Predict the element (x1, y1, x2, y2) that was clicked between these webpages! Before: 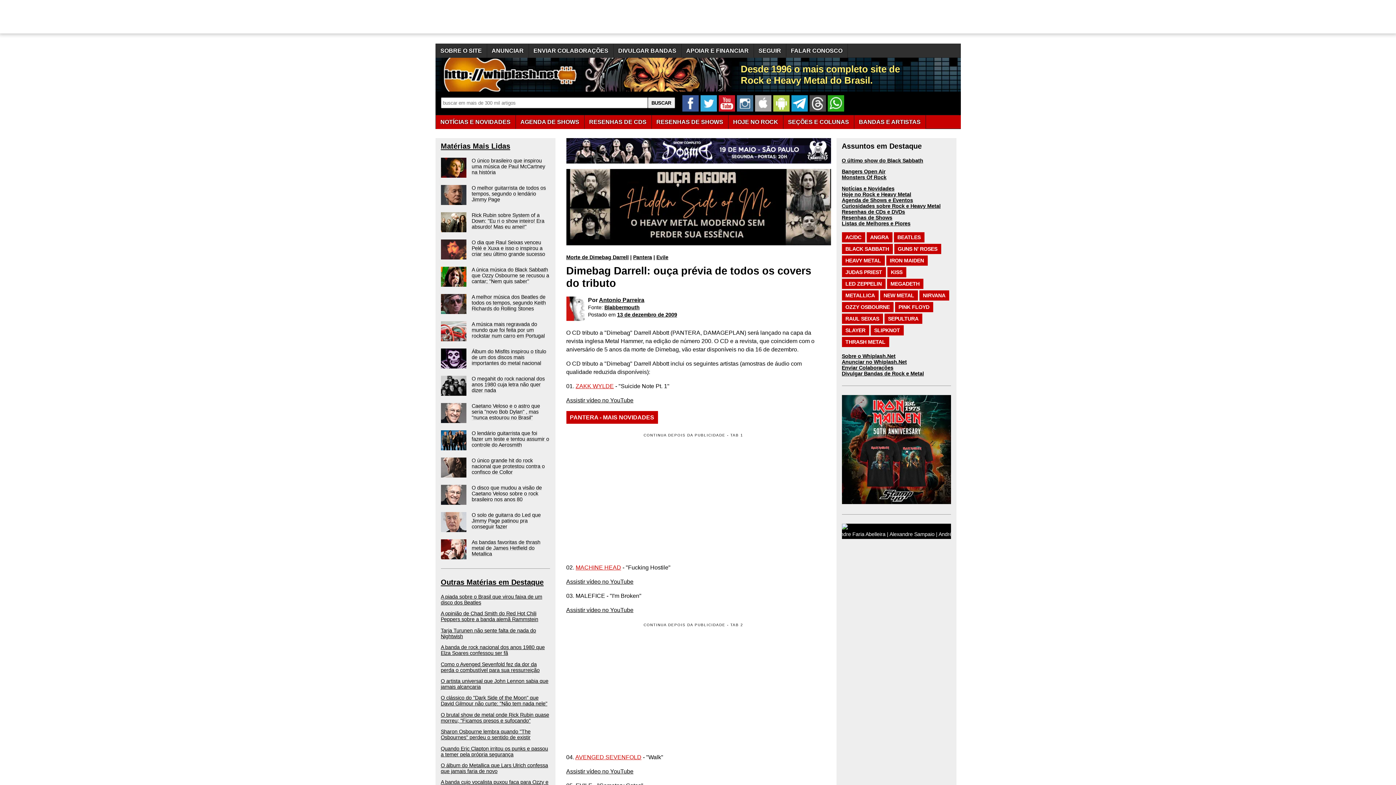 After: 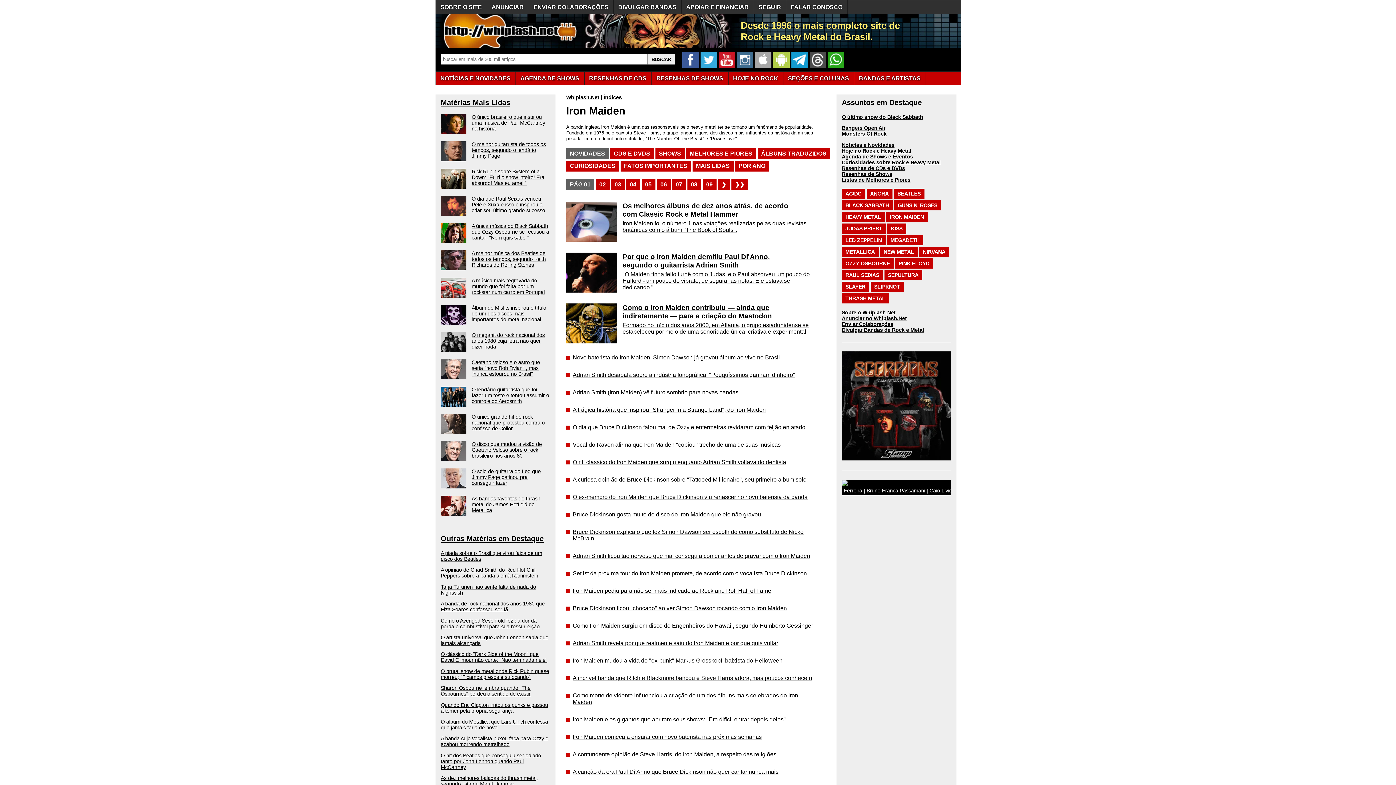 Action: bbox: (886, 255, 927, 265) label: IRON MAIDEN